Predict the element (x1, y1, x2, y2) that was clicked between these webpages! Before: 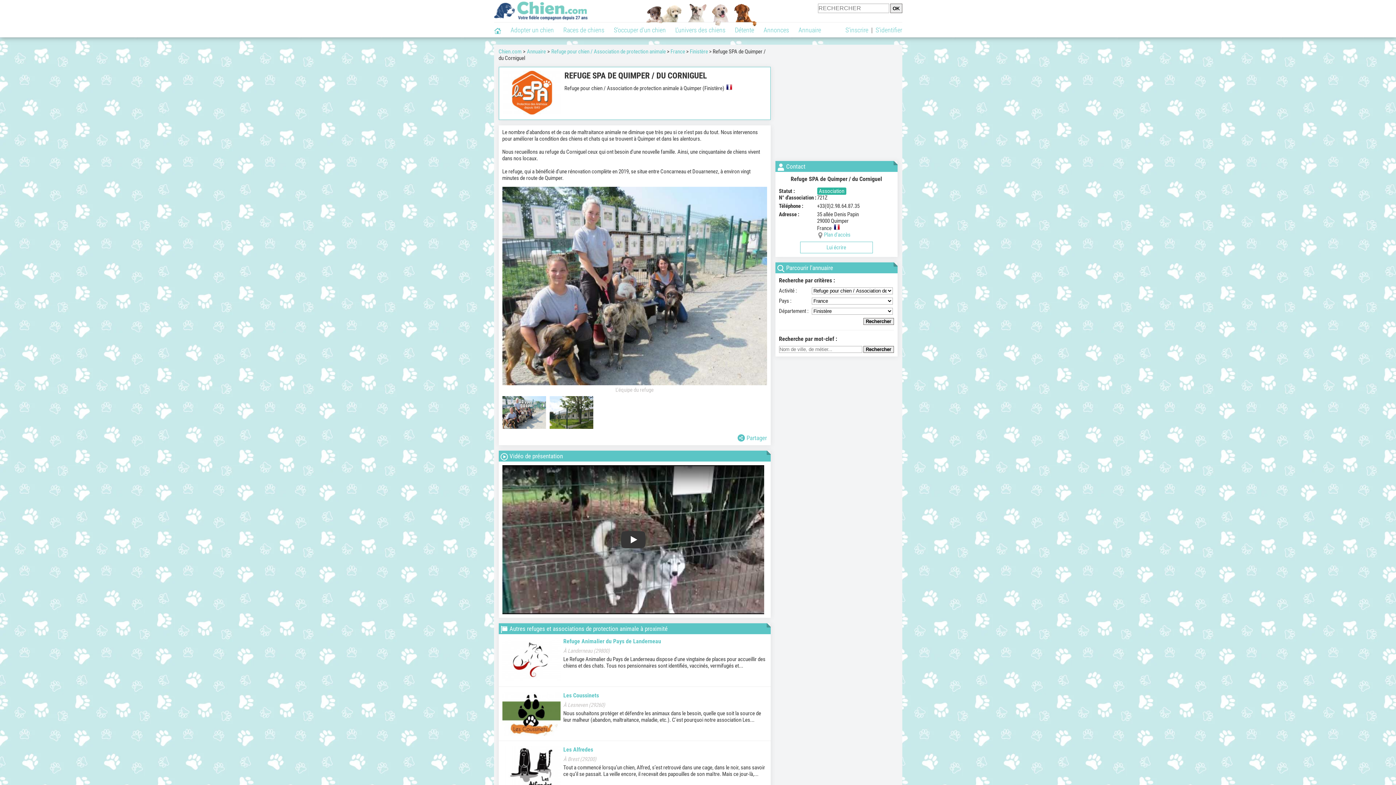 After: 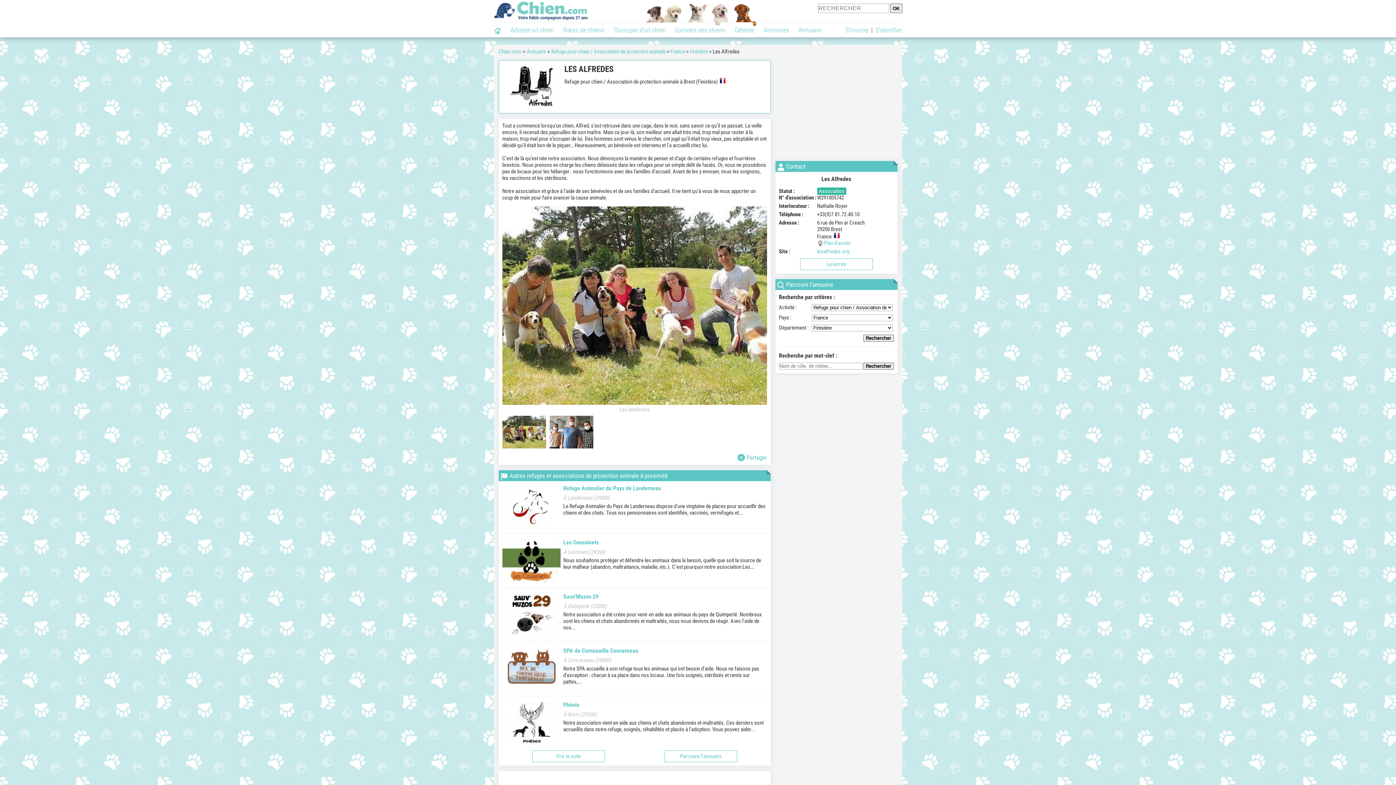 Action: bbox: (502, 746, 767, 790) label: Les Alfredes
À Brest (29200)

Tout a commencé lorsqu’un chien, Alfred, s’est retrouvé dans une cage, dans le noir, sans savoir ce qu’il se passait. La veille encore, il recevait des papouilles de son maître. Mais ce jour-là,...